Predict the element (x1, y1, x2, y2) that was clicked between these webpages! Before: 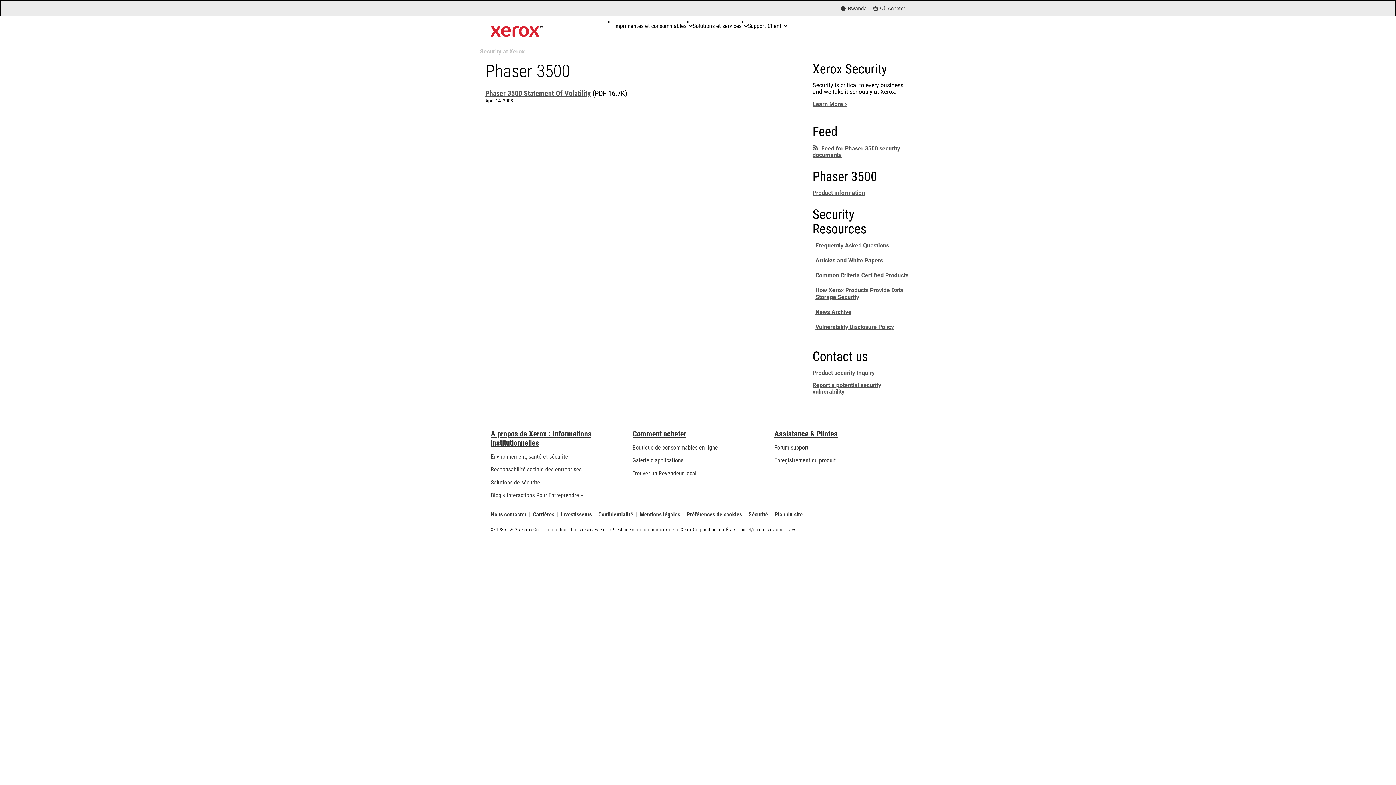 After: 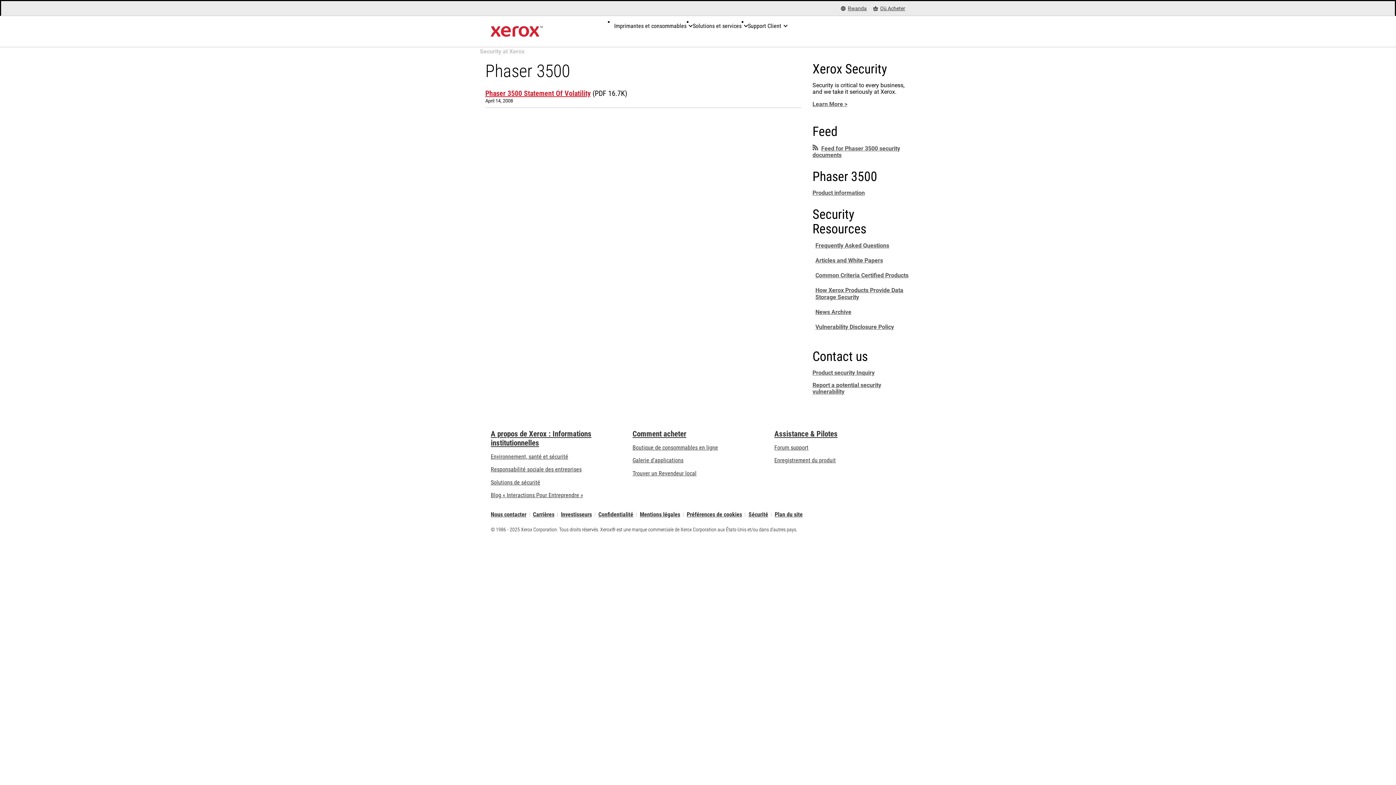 Action: bbox: (485, 89, 590, 97) label: Phaser 3500 Statement Of Volatility